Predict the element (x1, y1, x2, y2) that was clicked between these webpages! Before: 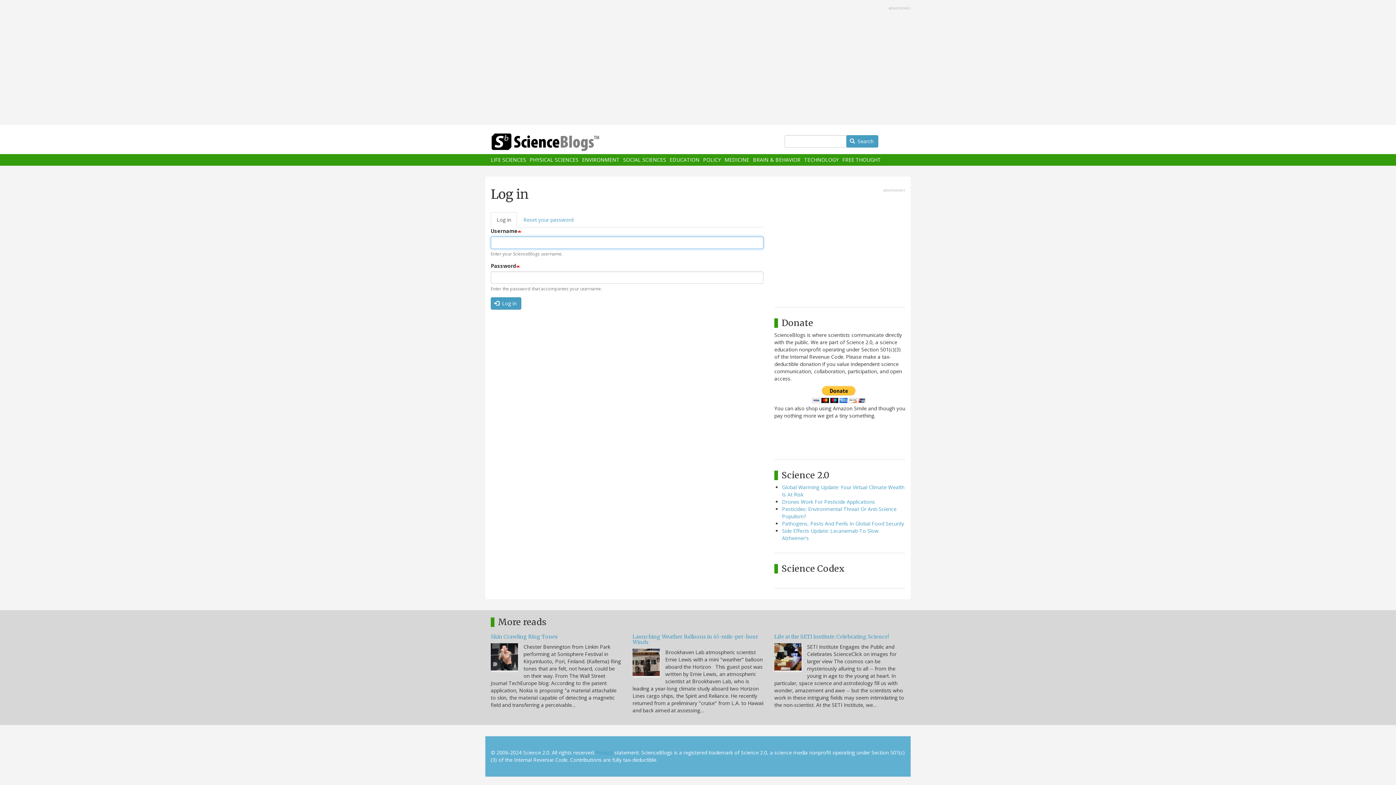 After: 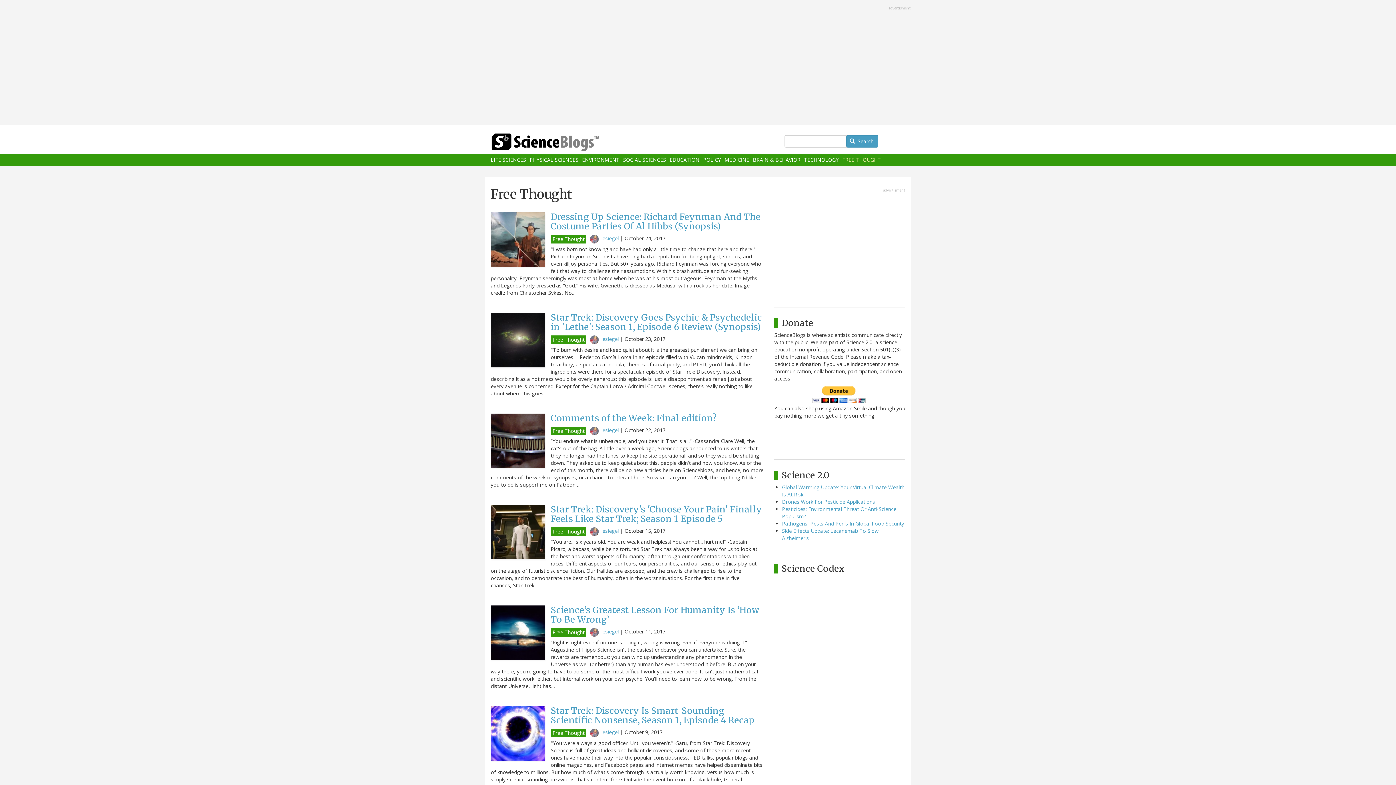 Action: label: FREE THOUGHT bbox: (842, 157, 881, 162)